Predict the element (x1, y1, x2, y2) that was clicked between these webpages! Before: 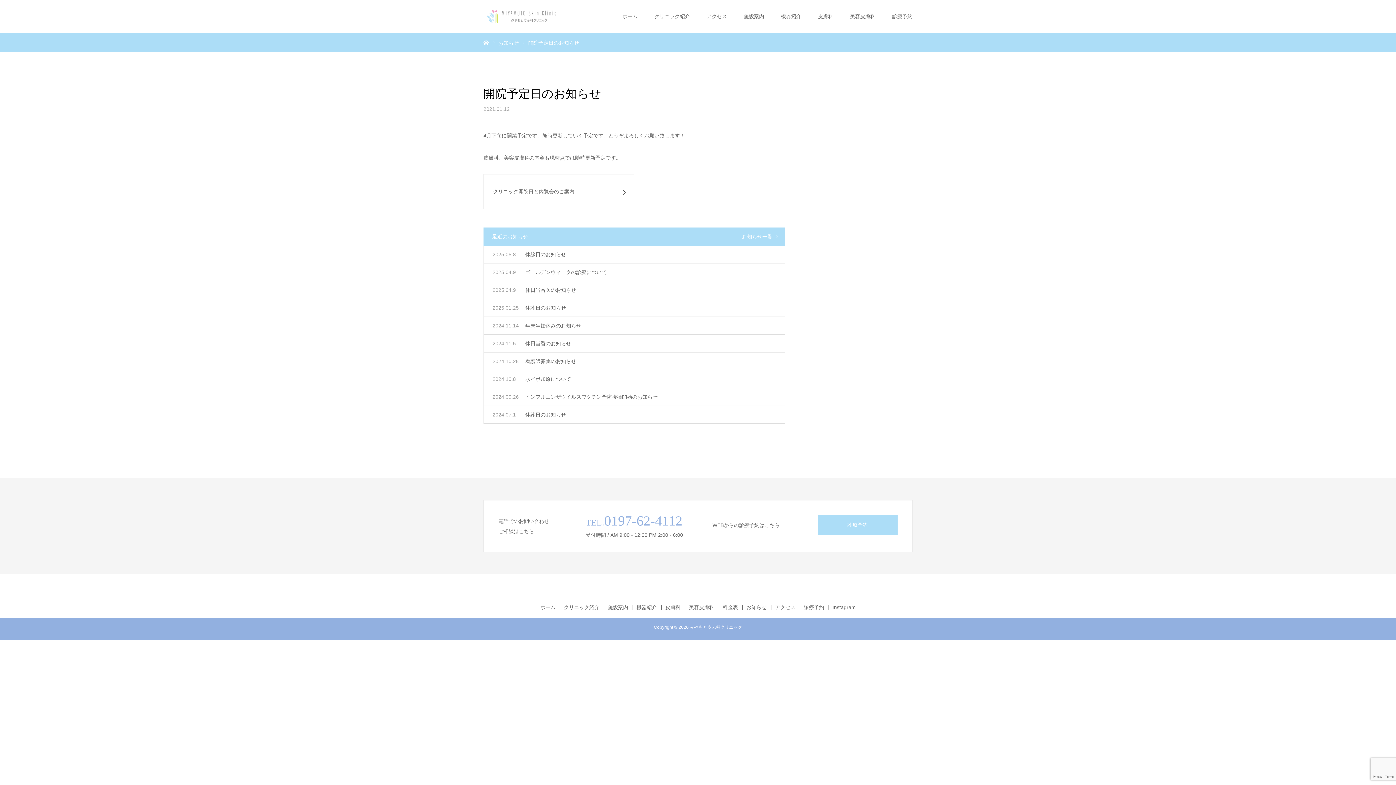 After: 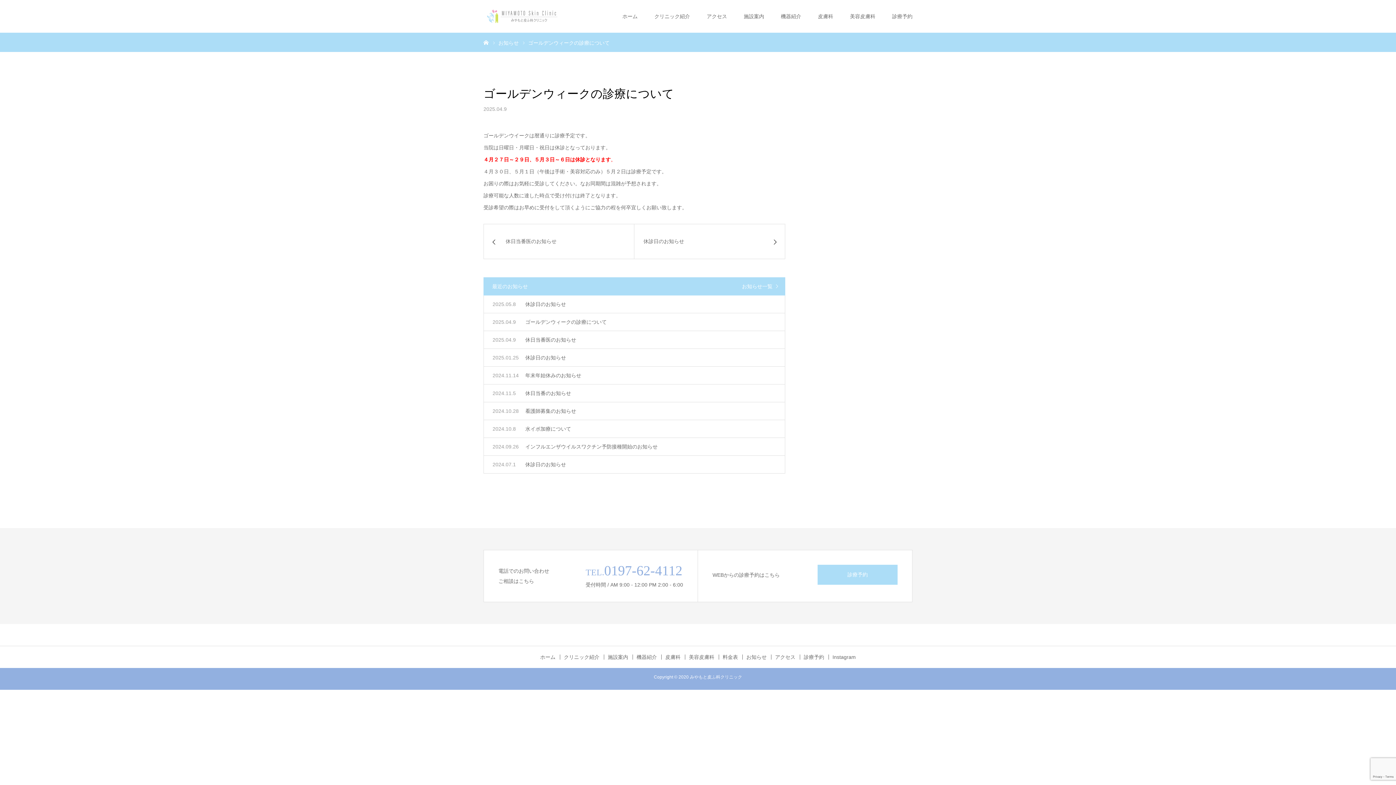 Action: bbox: (484, 263, 785, 281) label: ゴールデンウィークの診療について

2025.04.9